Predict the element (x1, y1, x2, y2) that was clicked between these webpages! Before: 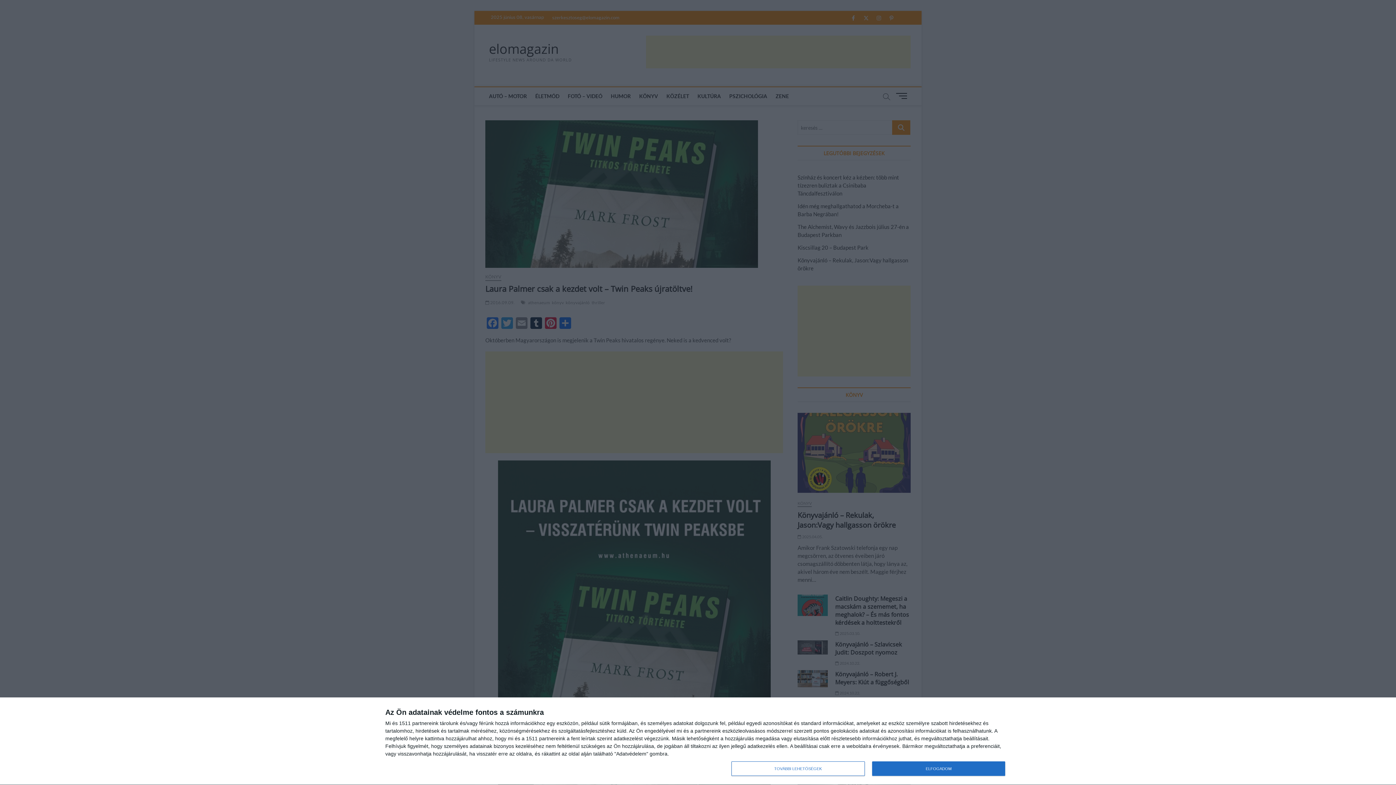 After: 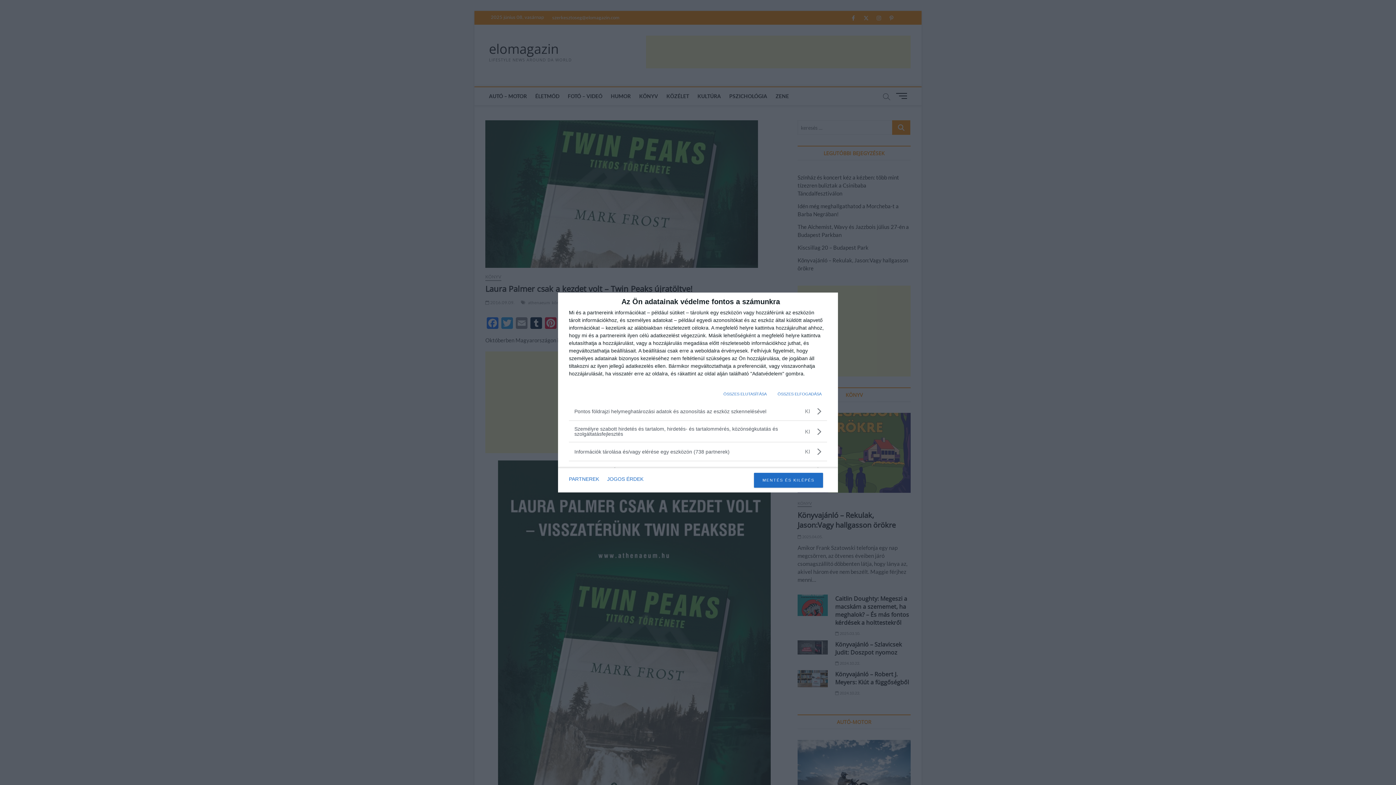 Action: label: TOVÁBBI LEHETŐSÉGEK bbox: (731, 761, 864, 776)